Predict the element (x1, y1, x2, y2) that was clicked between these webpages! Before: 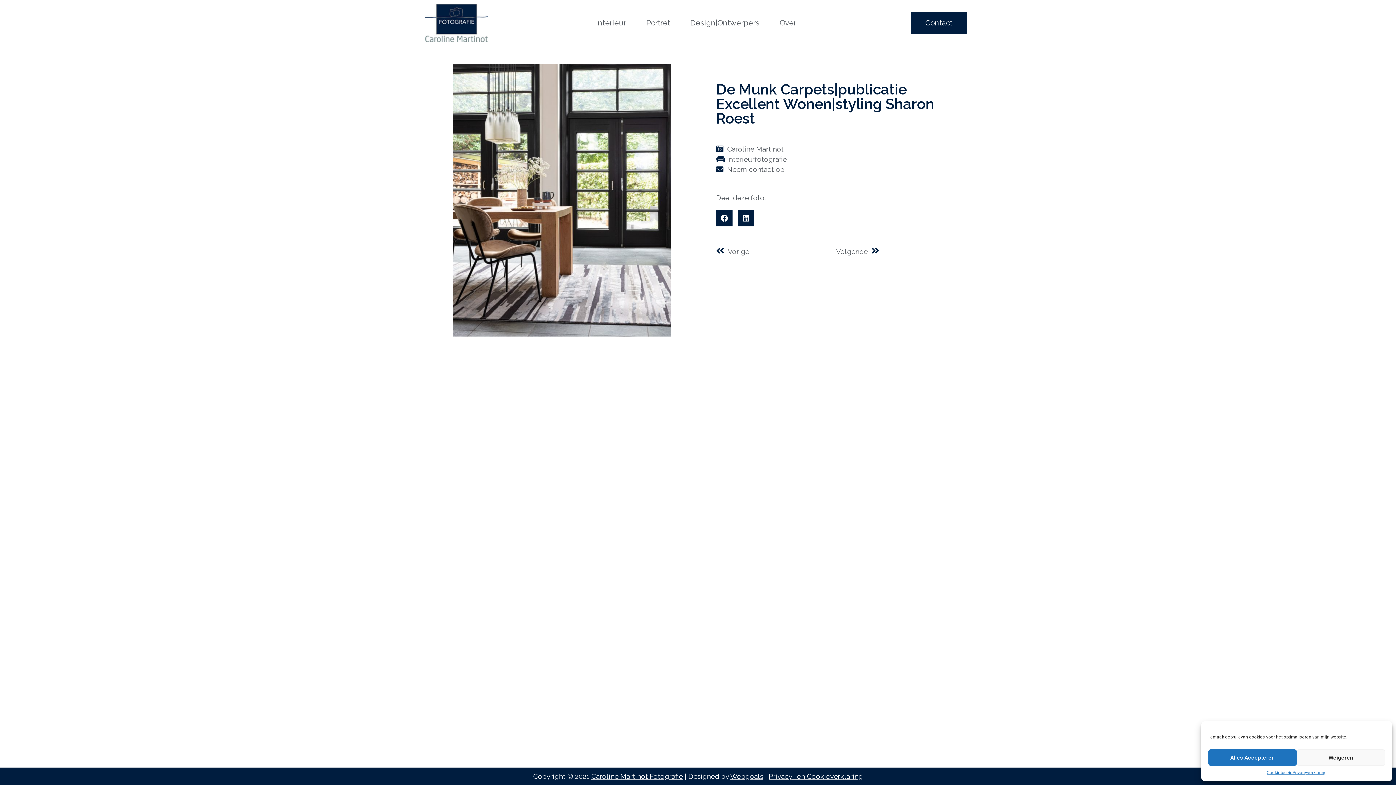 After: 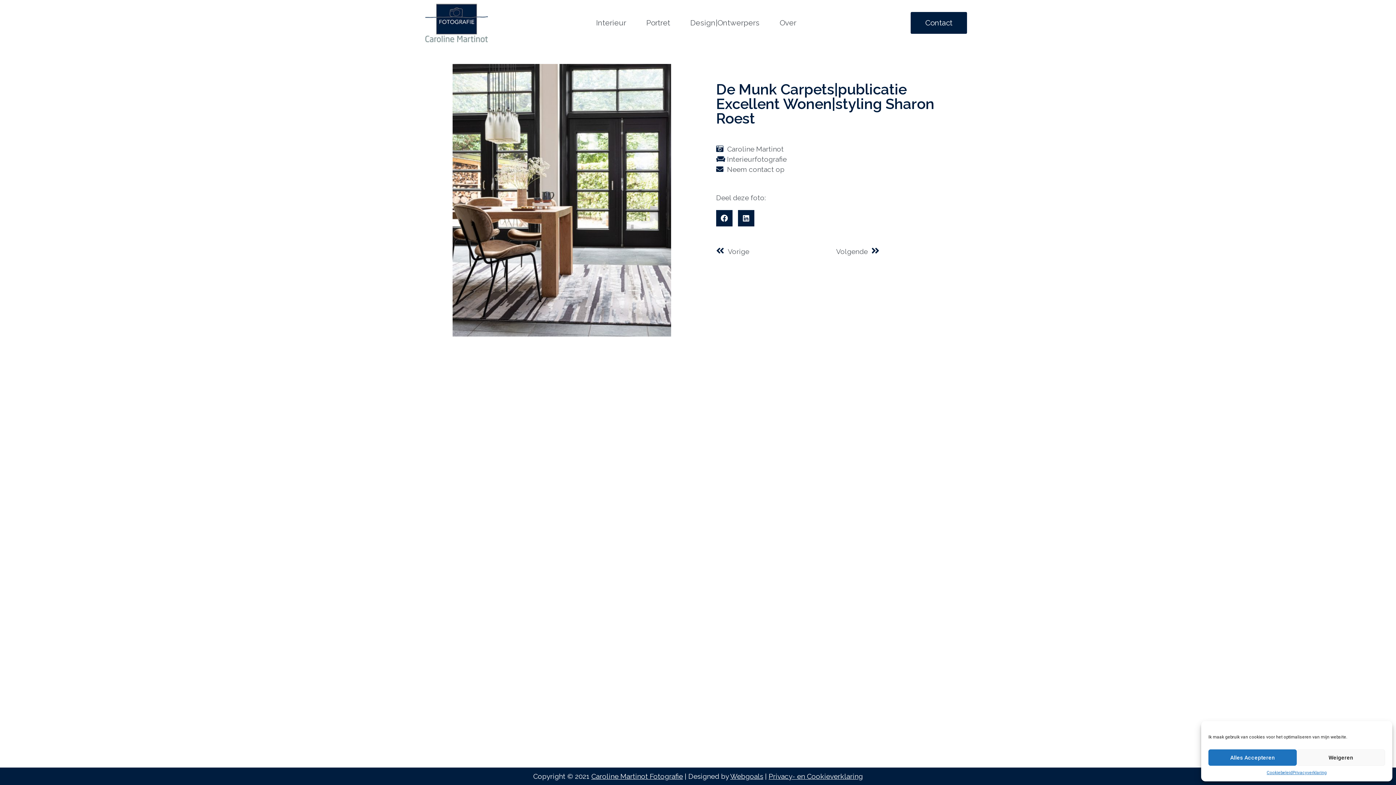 Action: bbox: (730, 772, 763, 780) label: Webgoals